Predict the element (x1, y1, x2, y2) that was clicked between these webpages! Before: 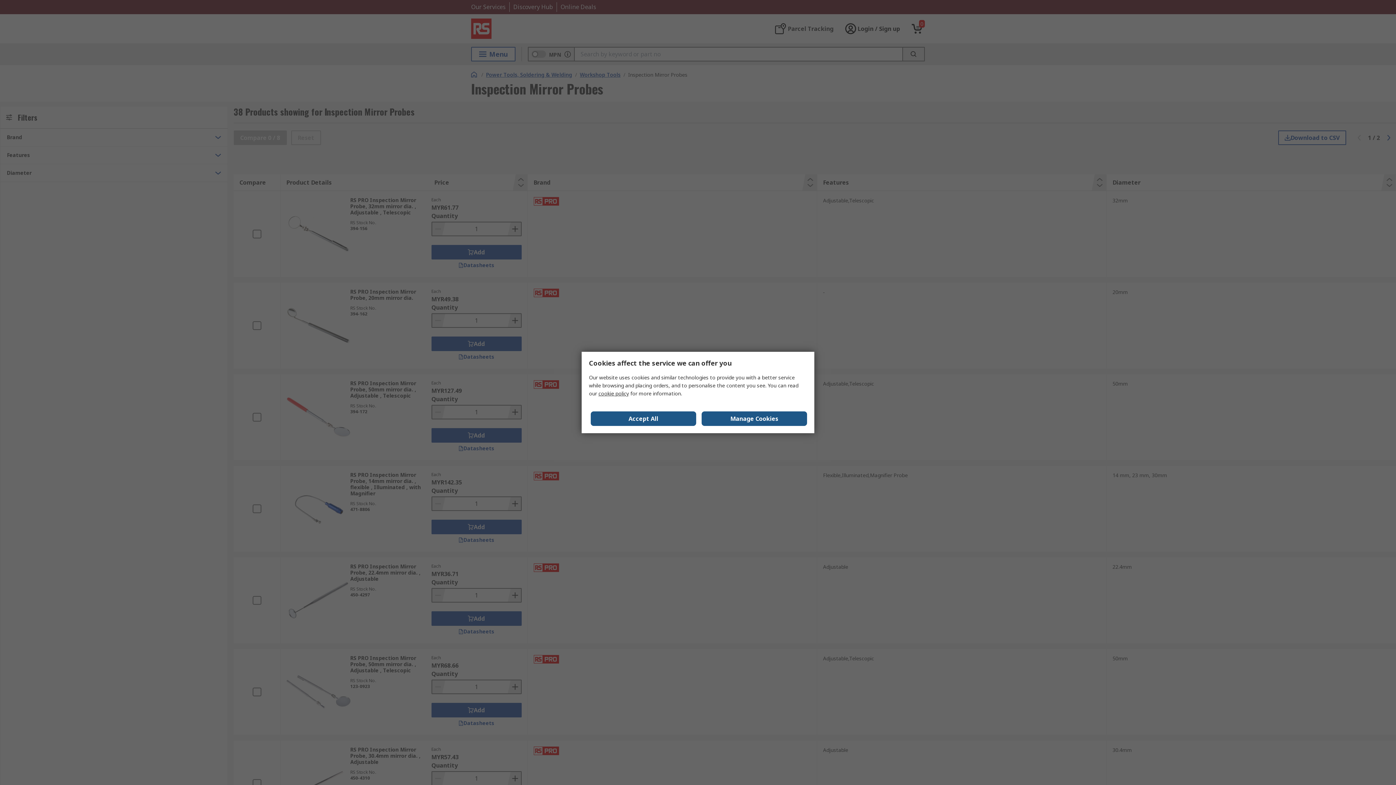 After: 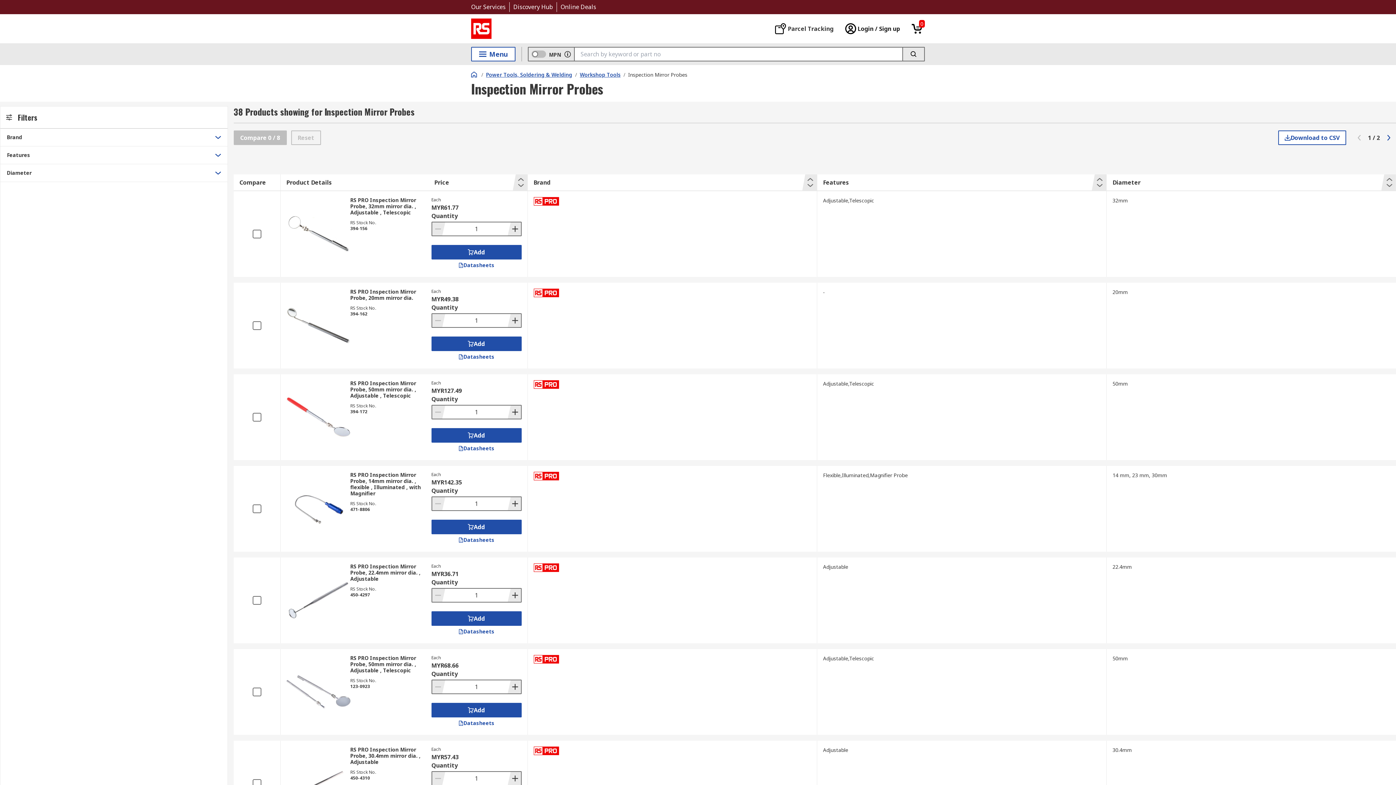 Action: bbox: (590, 411, 696, 426) label: Accept All